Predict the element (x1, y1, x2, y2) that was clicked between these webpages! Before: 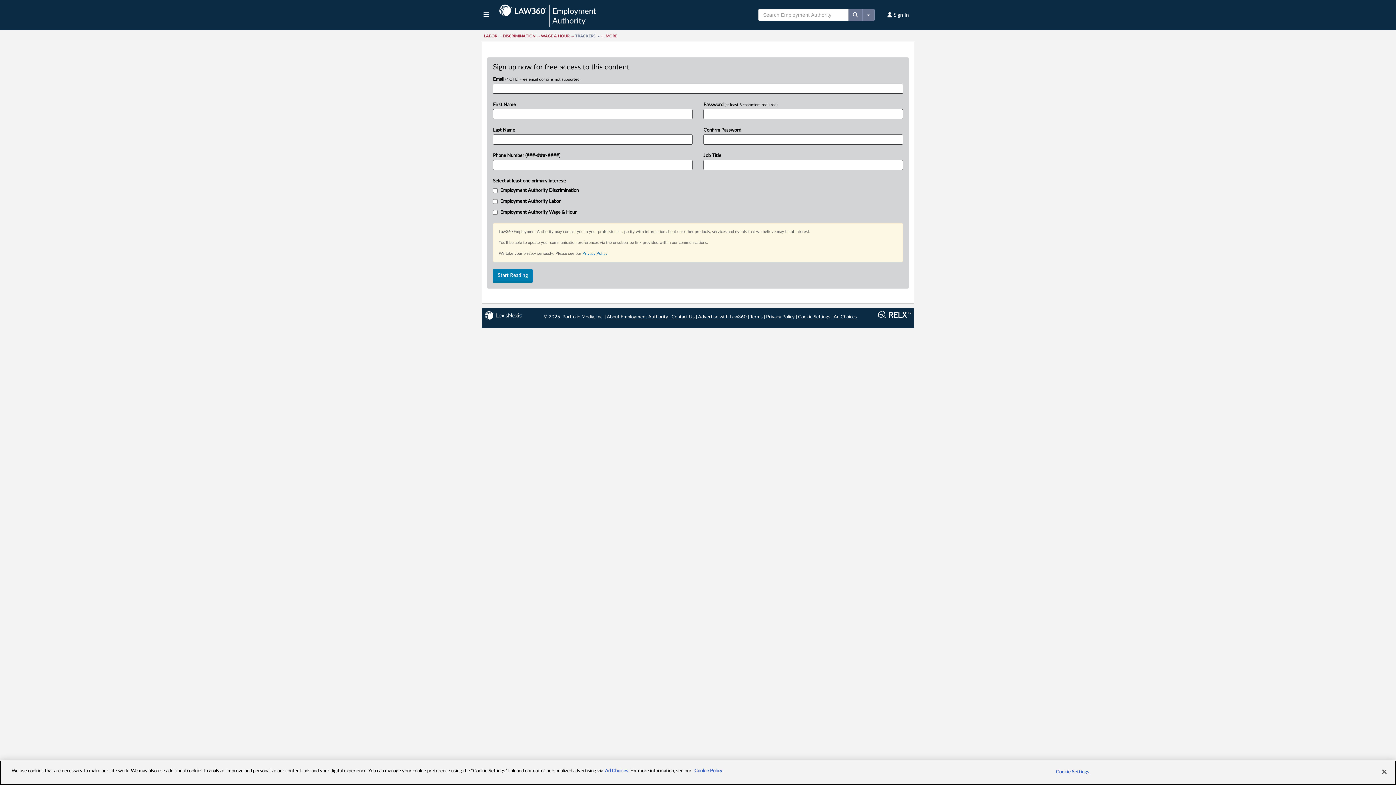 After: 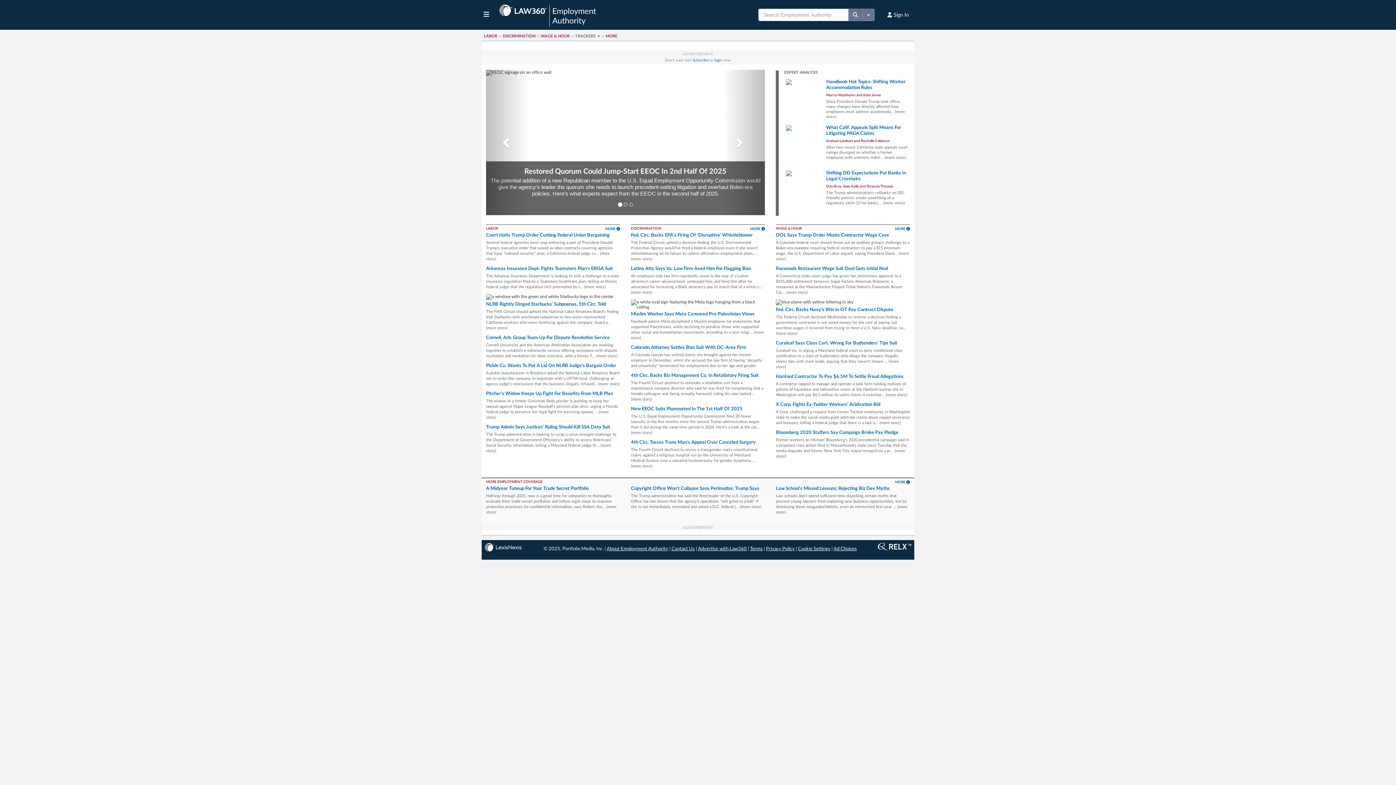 Action: bbox: (498, 1, 597, 28)